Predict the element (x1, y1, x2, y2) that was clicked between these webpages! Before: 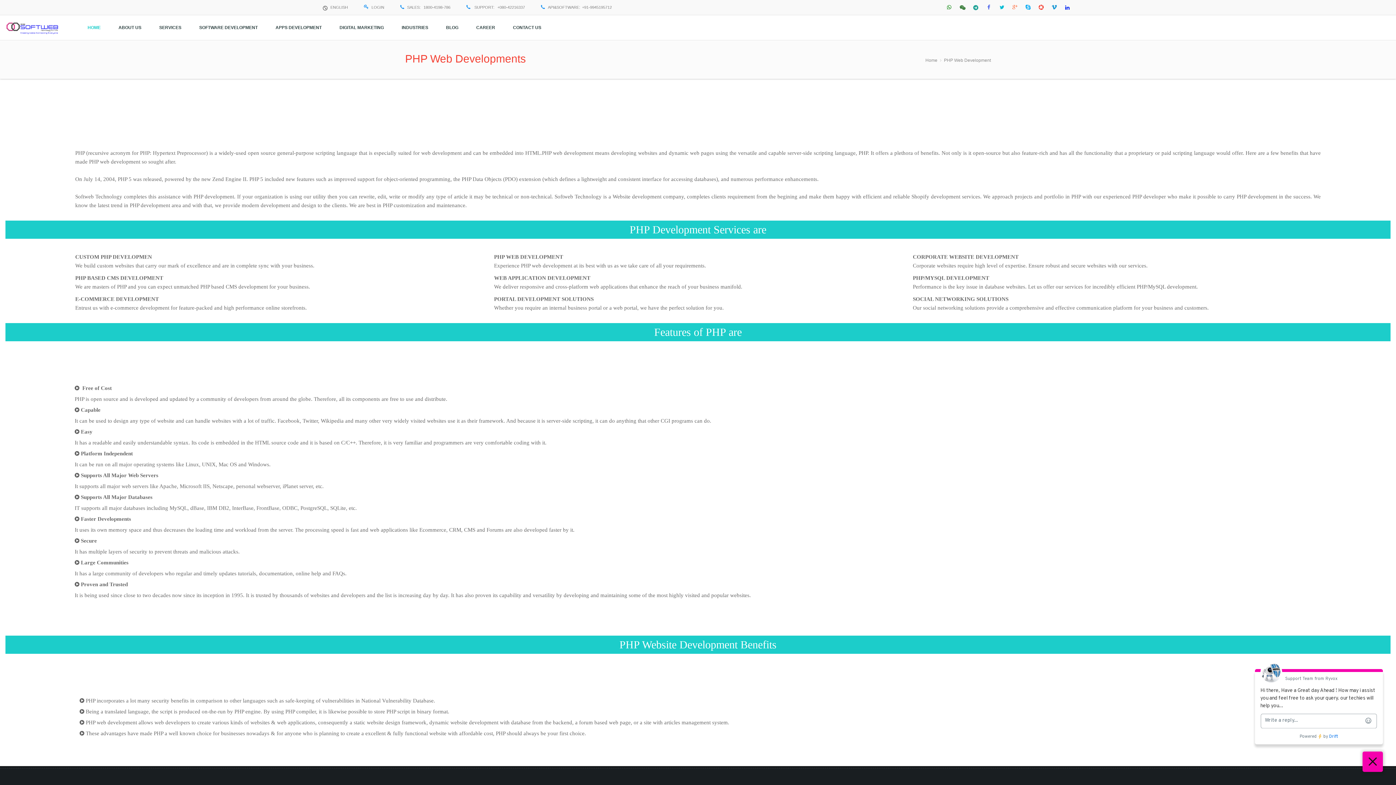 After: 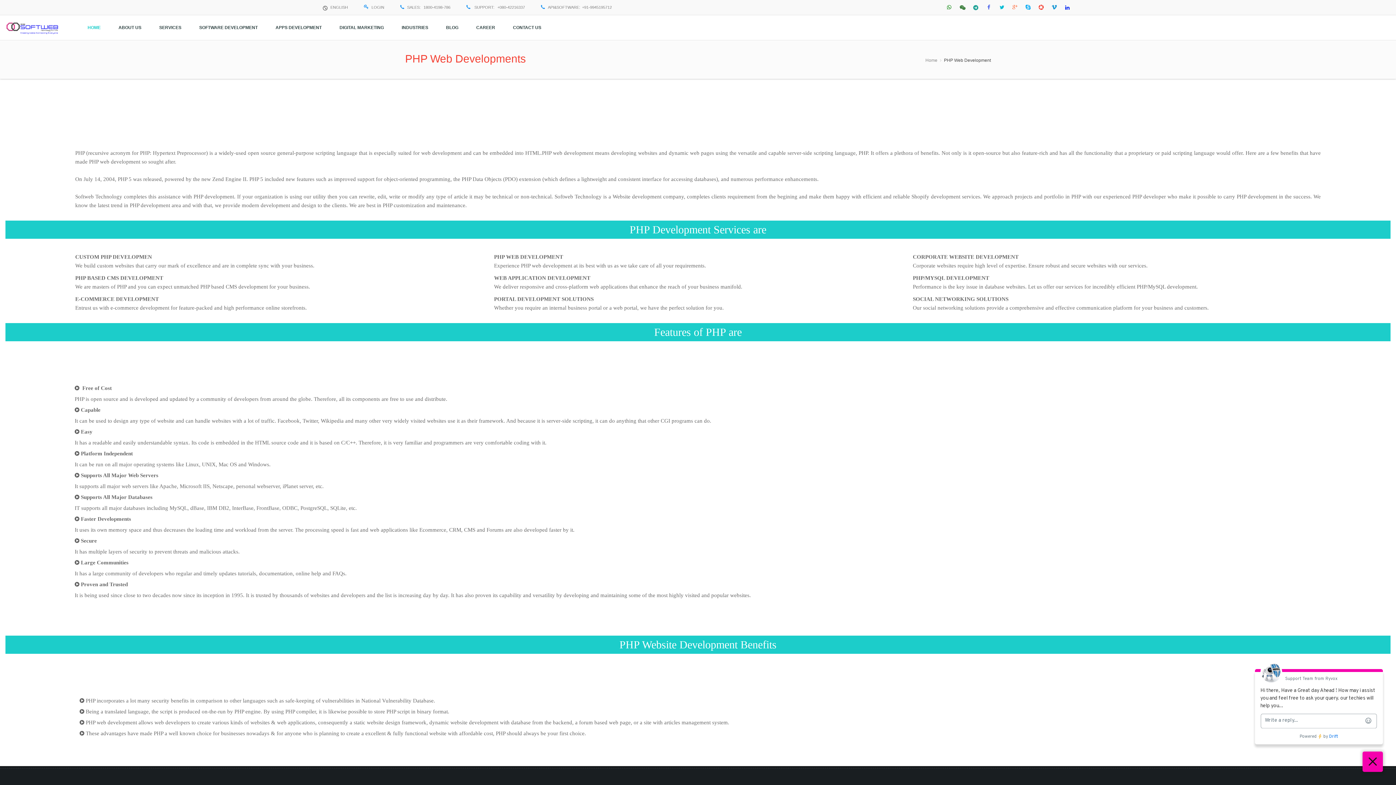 Action: label: PHP Web Development bbox: (944, 57, 991, 62)